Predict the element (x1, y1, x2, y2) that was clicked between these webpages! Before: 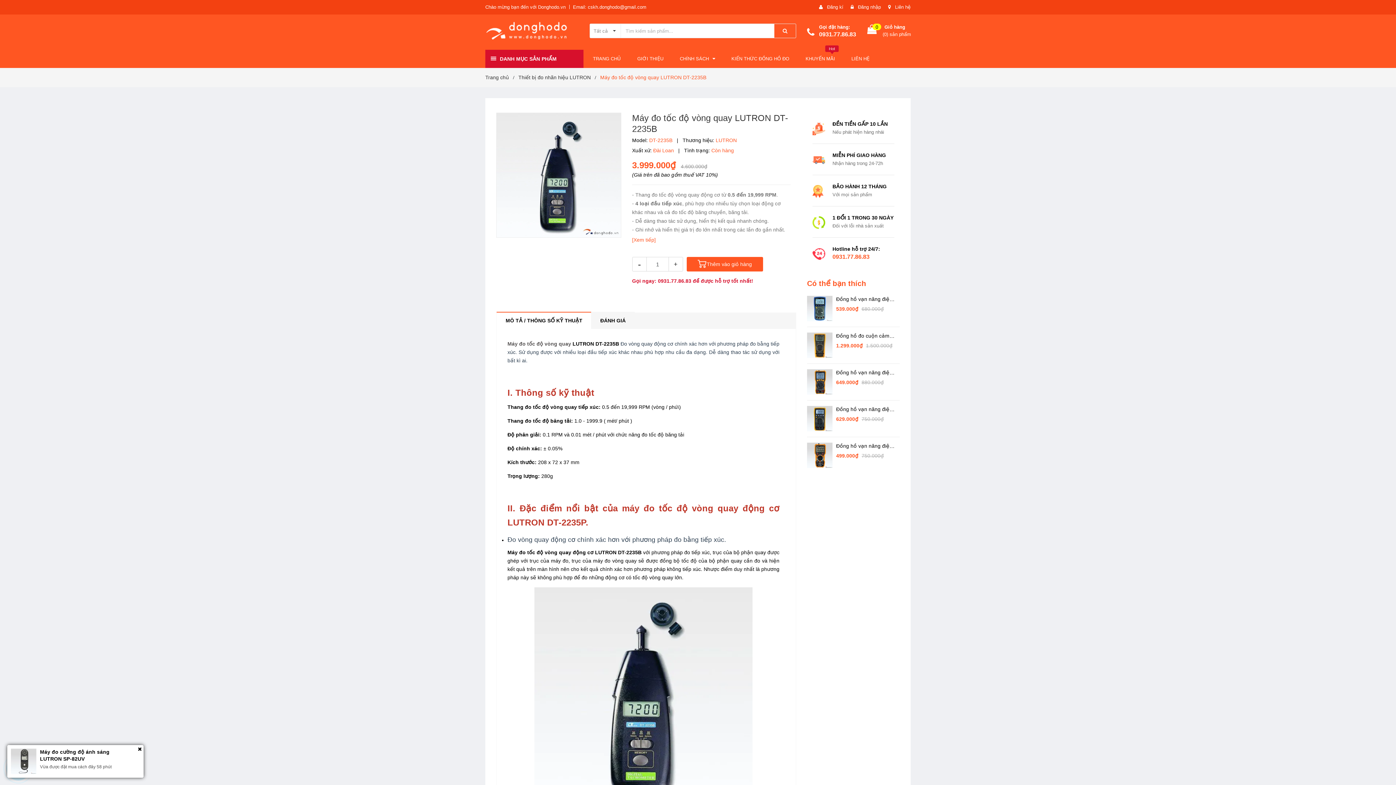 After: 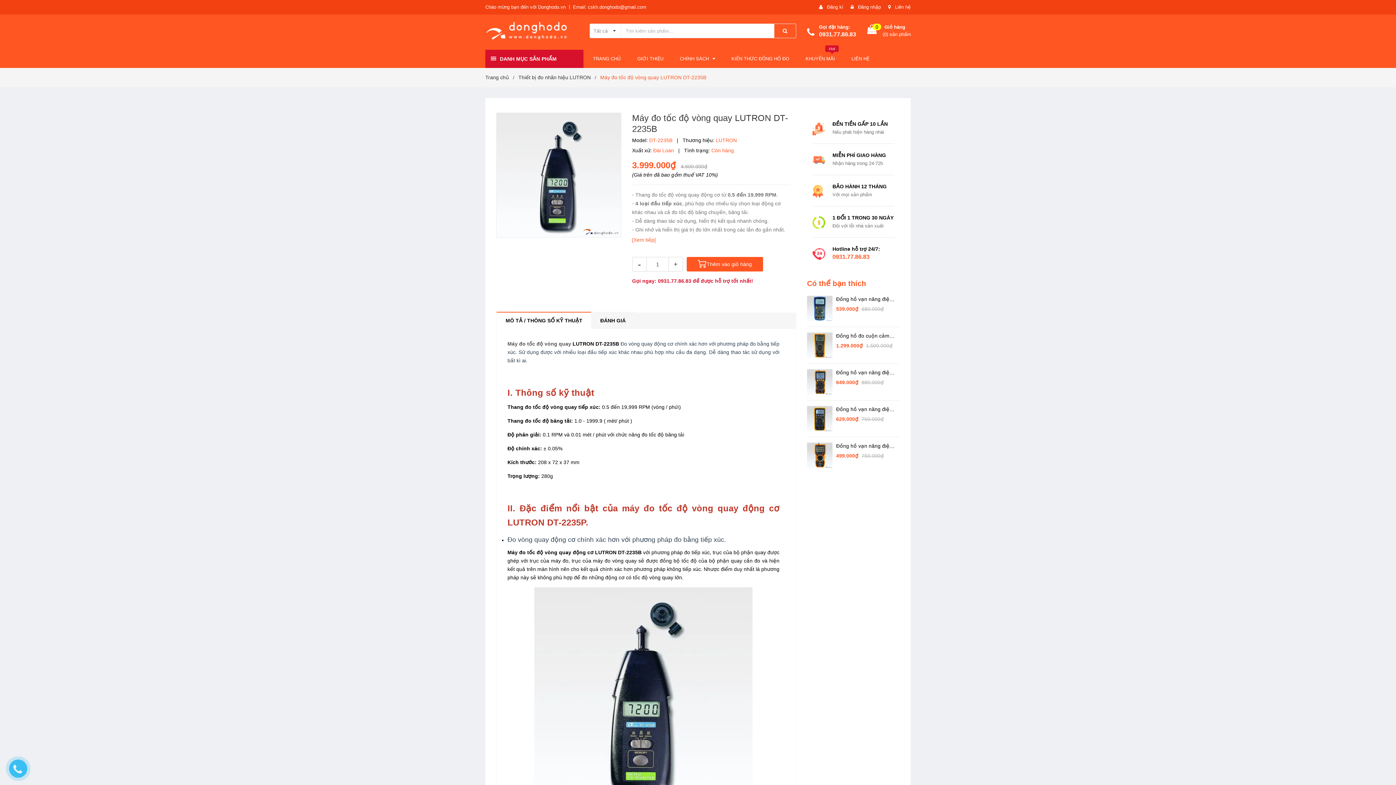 Action: label: Email: cskh.donghodo@gmail.com bbox: (573, 4, 646, 9)